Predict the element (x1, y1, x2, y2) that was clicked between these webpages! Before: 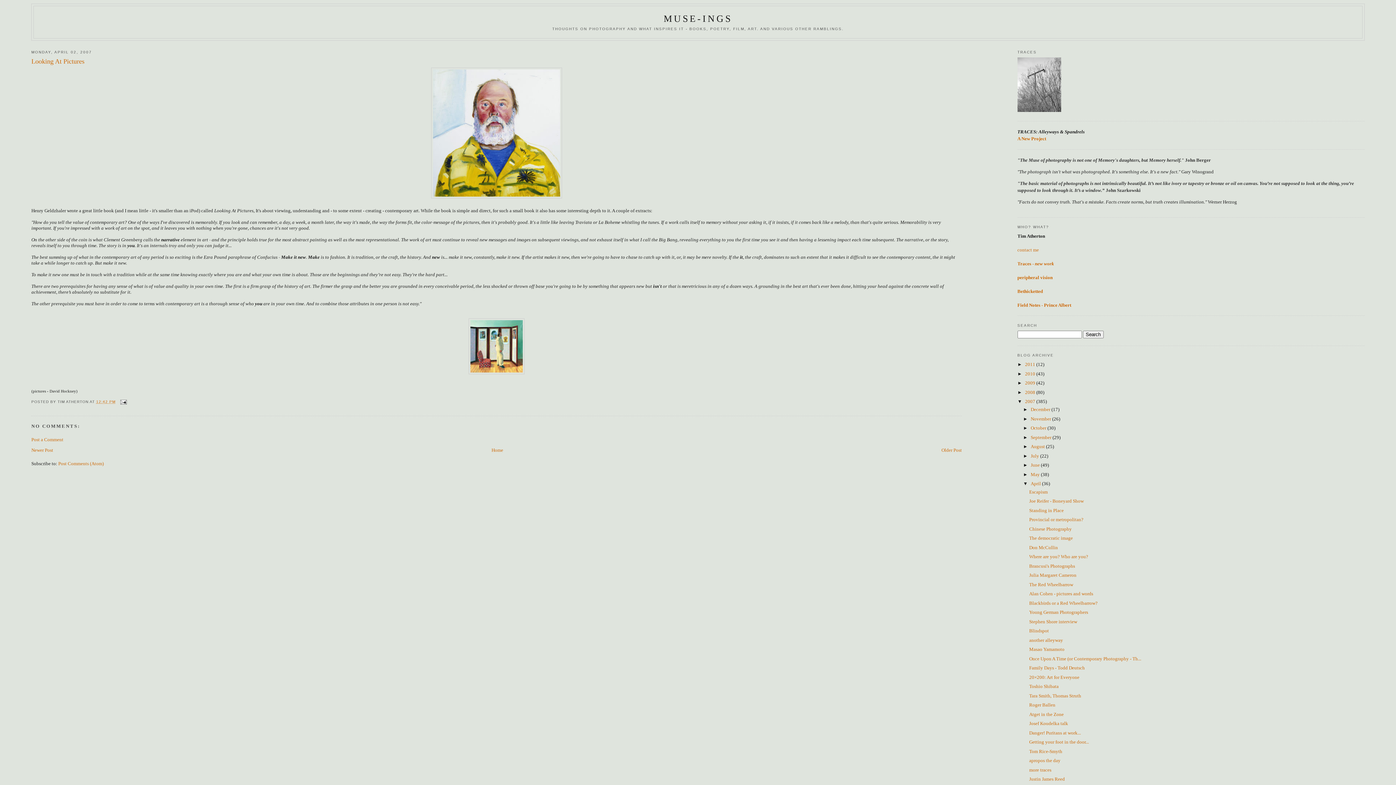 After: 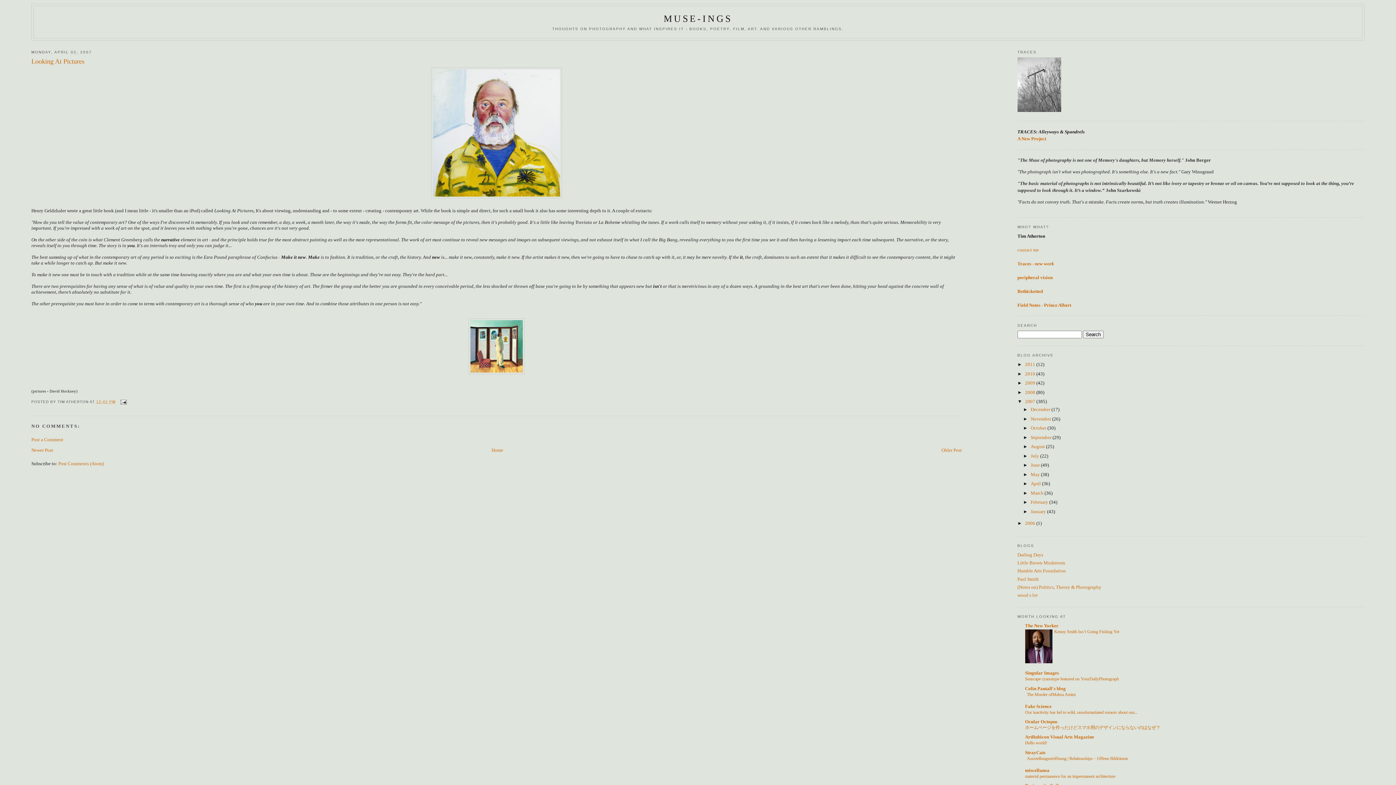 Action: bbox: (1023, 481, 1030, 486) label: ▼  